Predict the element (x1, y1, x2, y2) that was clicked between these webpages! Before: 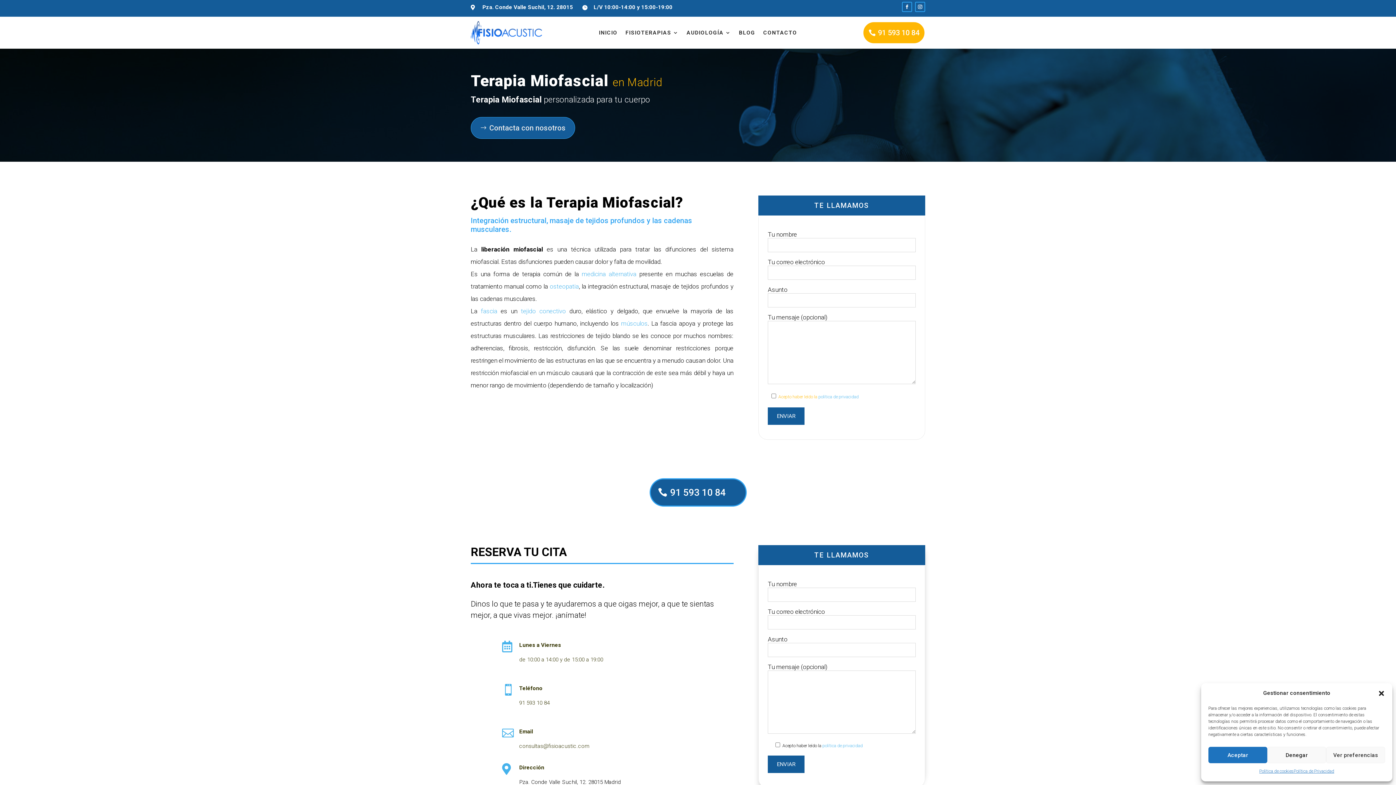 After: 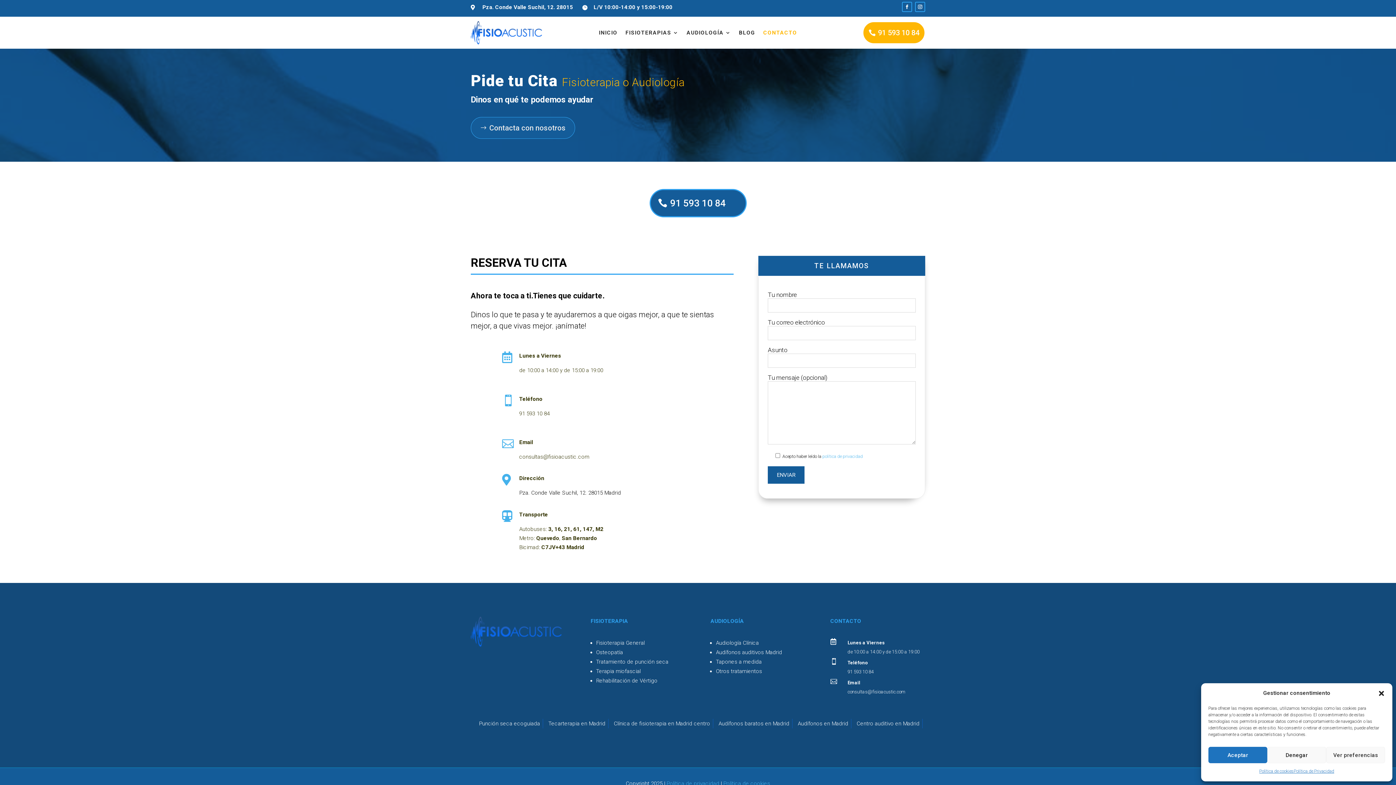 Action: label: Contacta con nosotros bbox: (470, 116, 575, 138)